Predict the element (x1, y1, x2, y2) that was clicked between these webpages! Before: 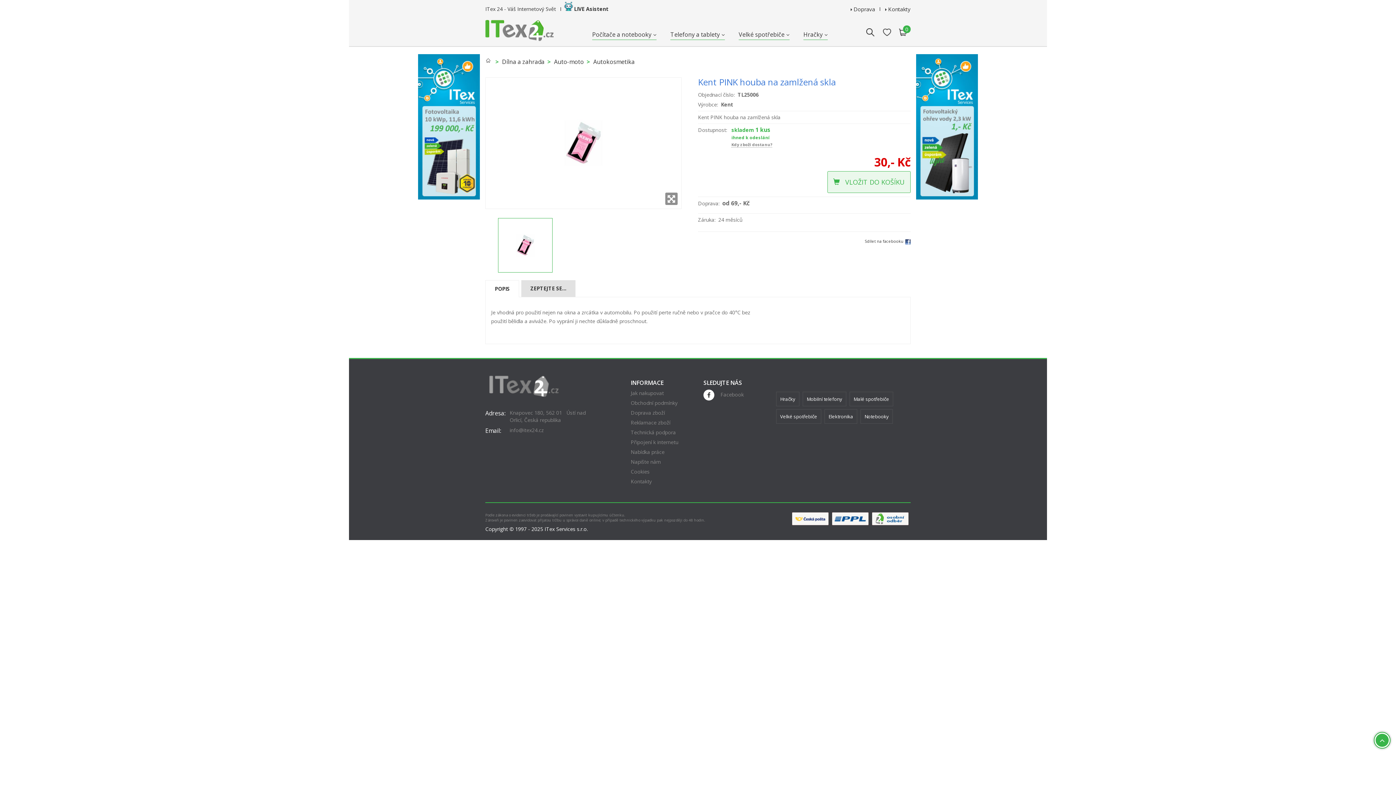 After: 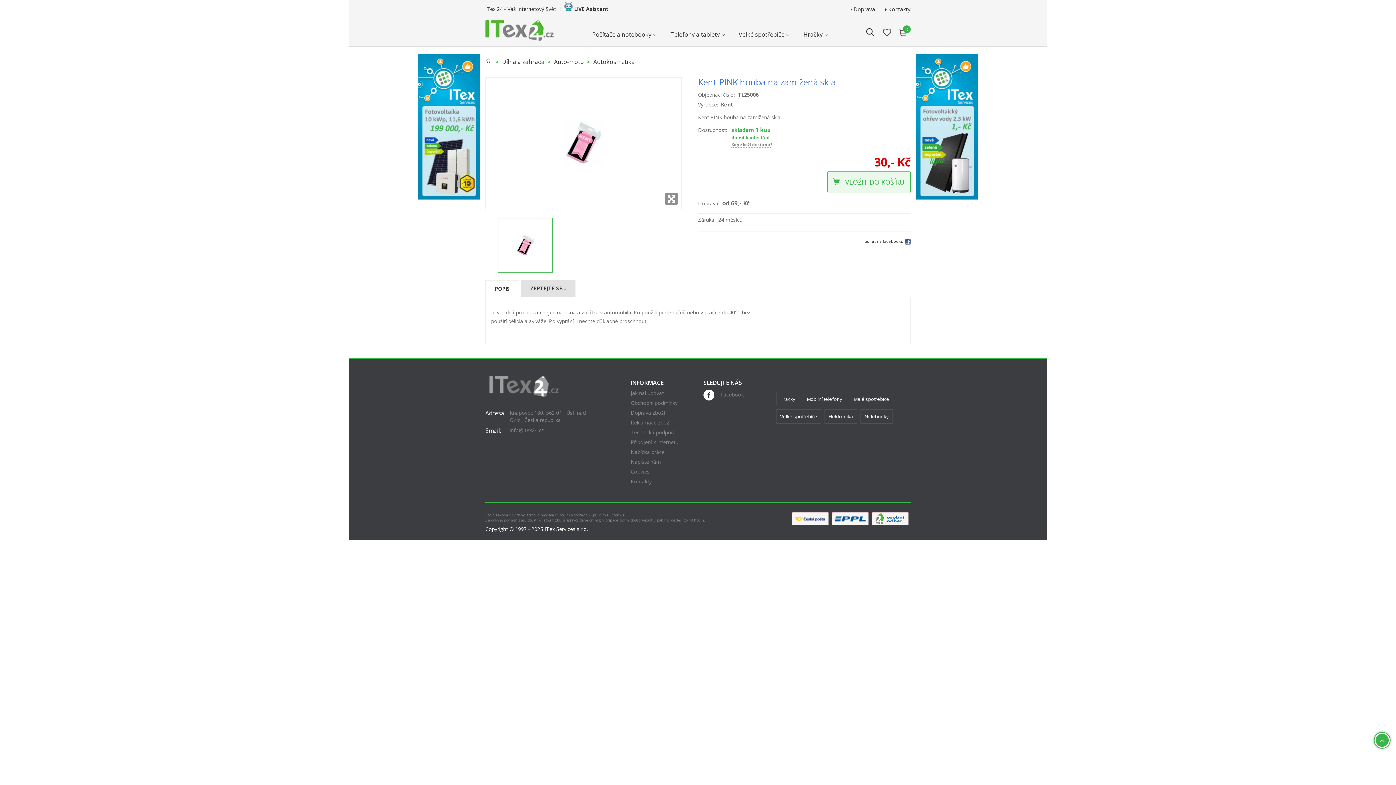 Action: bbox: (916, 122, 978, 129)